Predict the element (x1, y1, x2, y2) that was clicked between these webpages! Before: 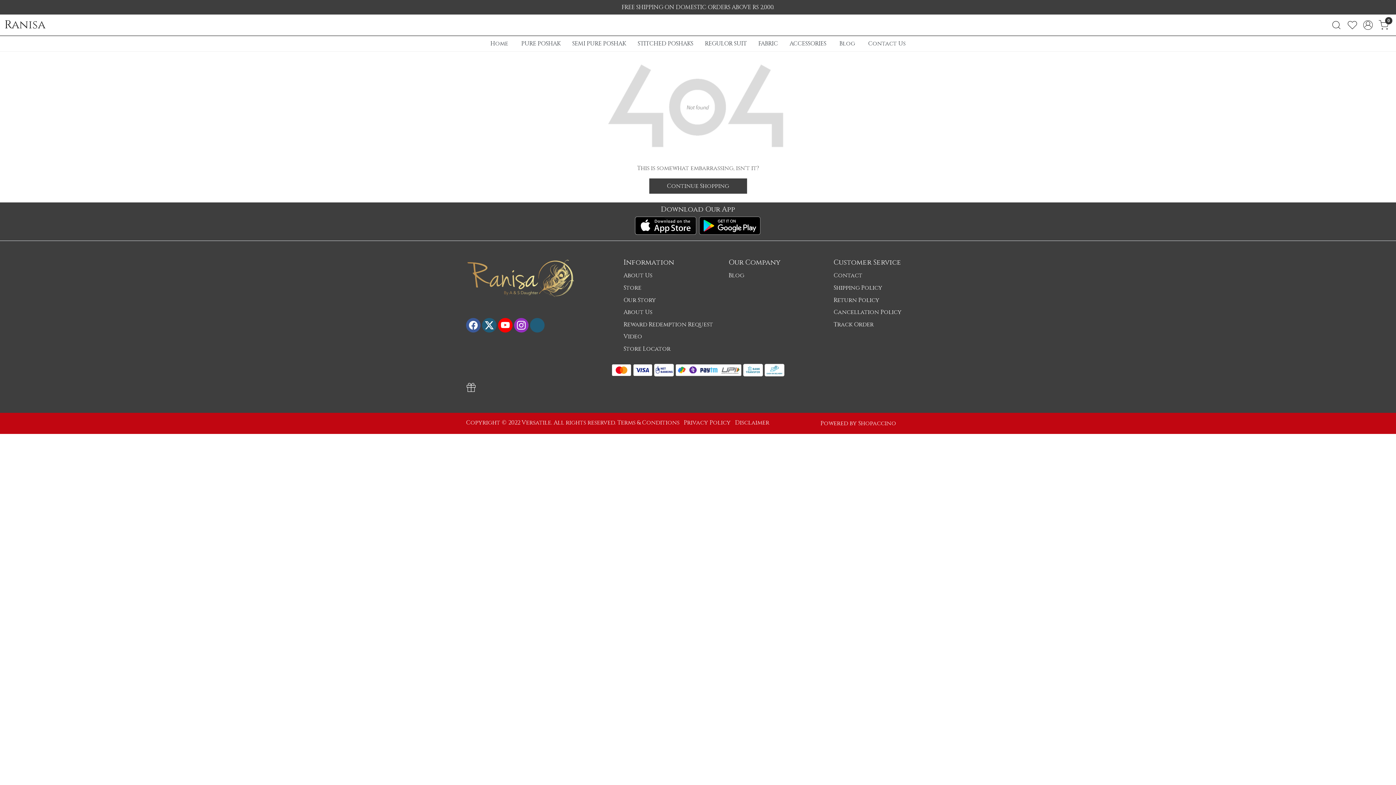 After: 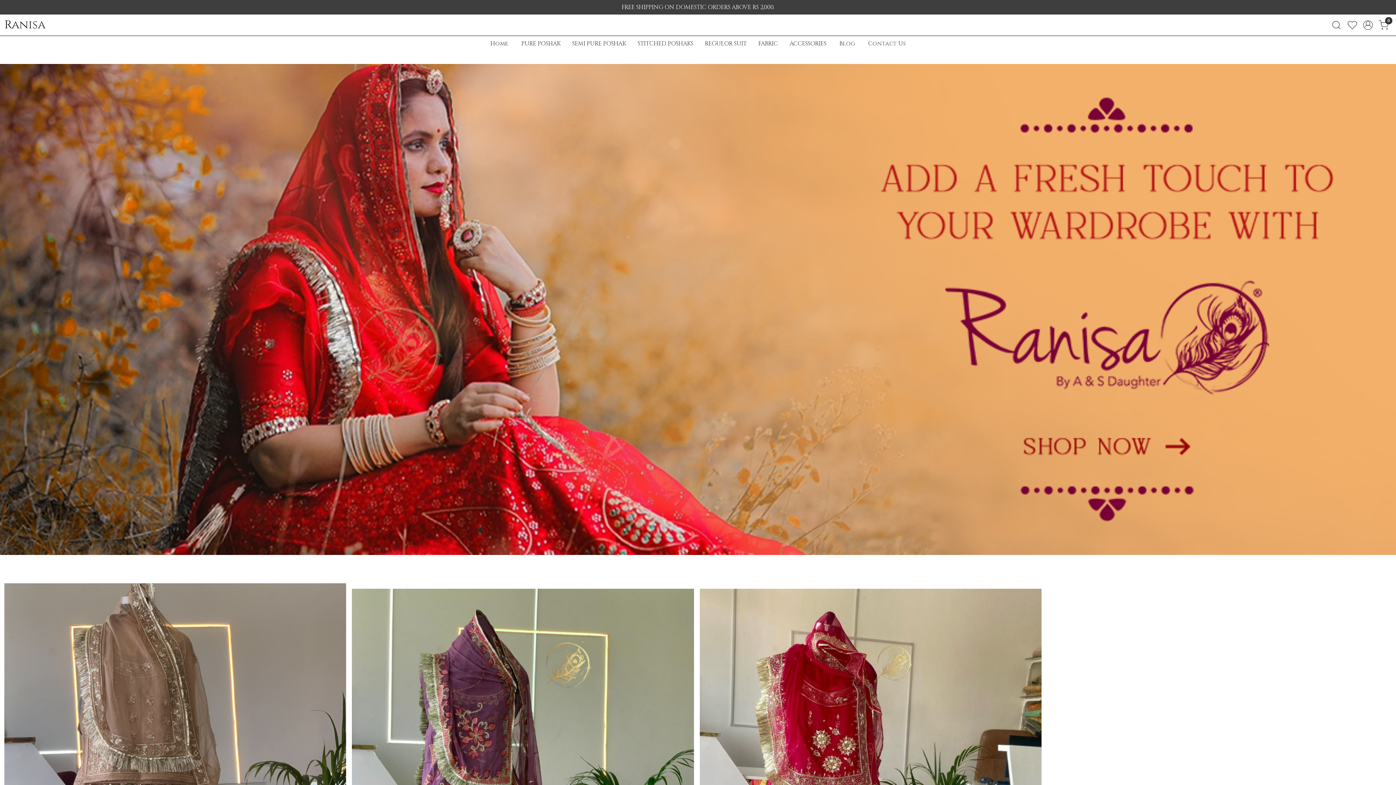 Action: label: Ranisa bbox: (4, 18, 168, 32)